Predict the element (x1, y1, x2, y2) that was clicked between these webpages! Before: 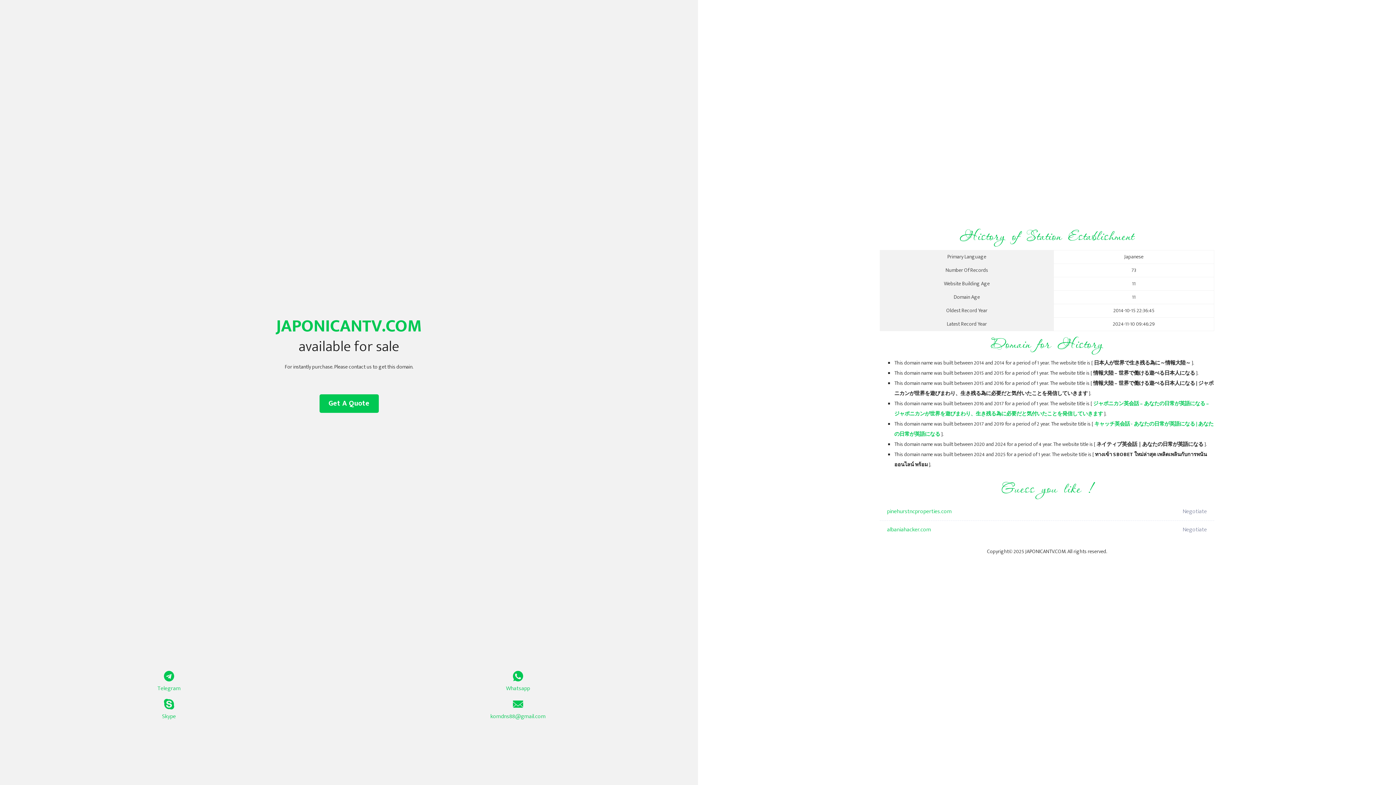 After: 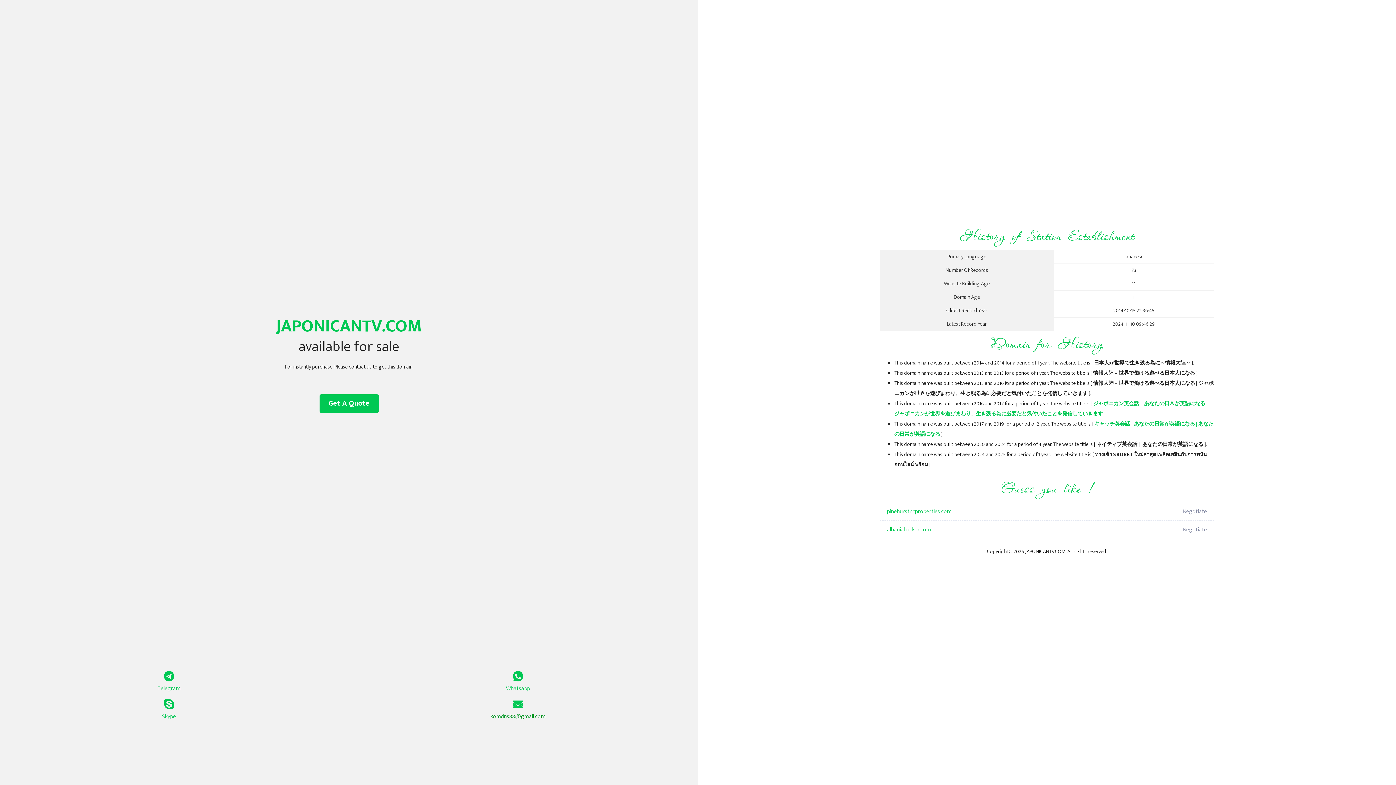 Action: label: komdns88@gmail.com bbox: (349, 699, 687, 721)